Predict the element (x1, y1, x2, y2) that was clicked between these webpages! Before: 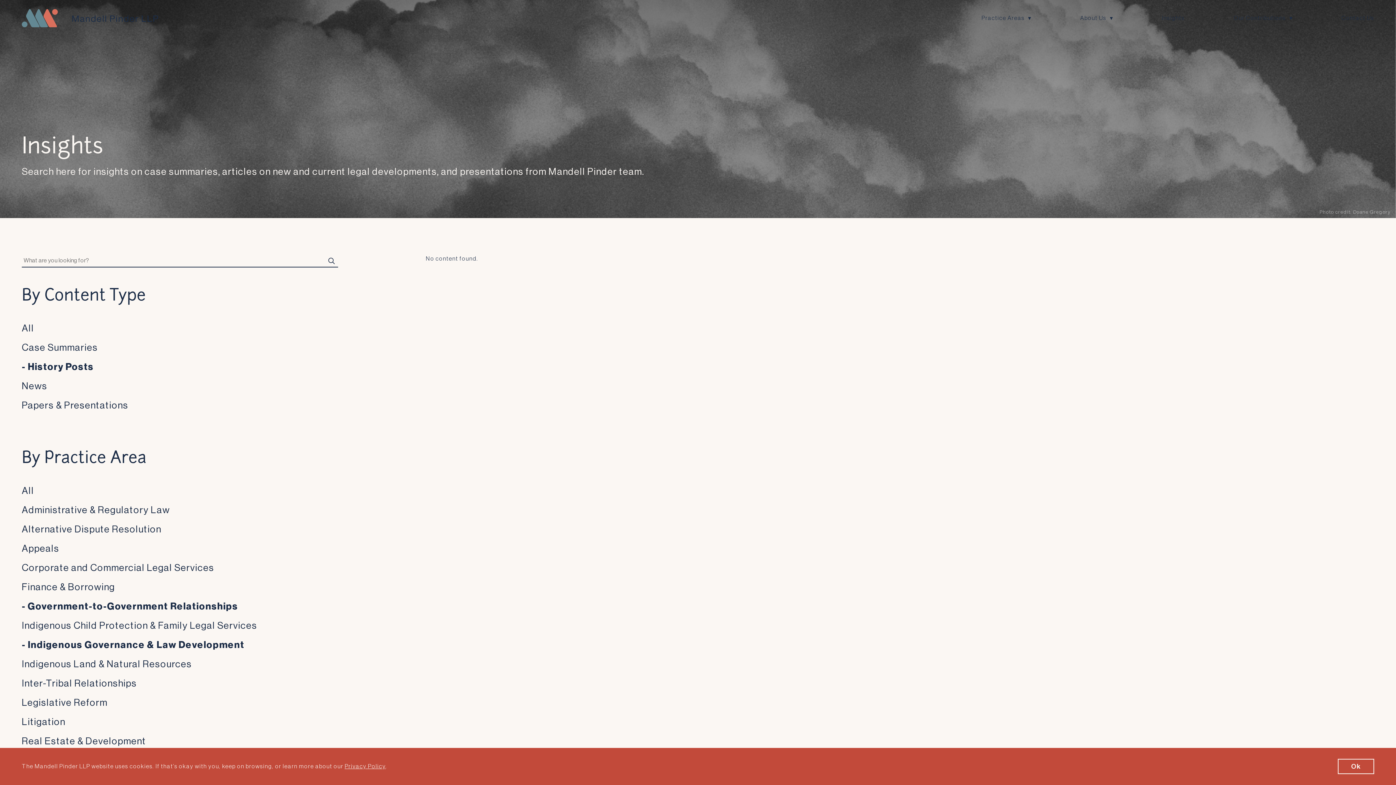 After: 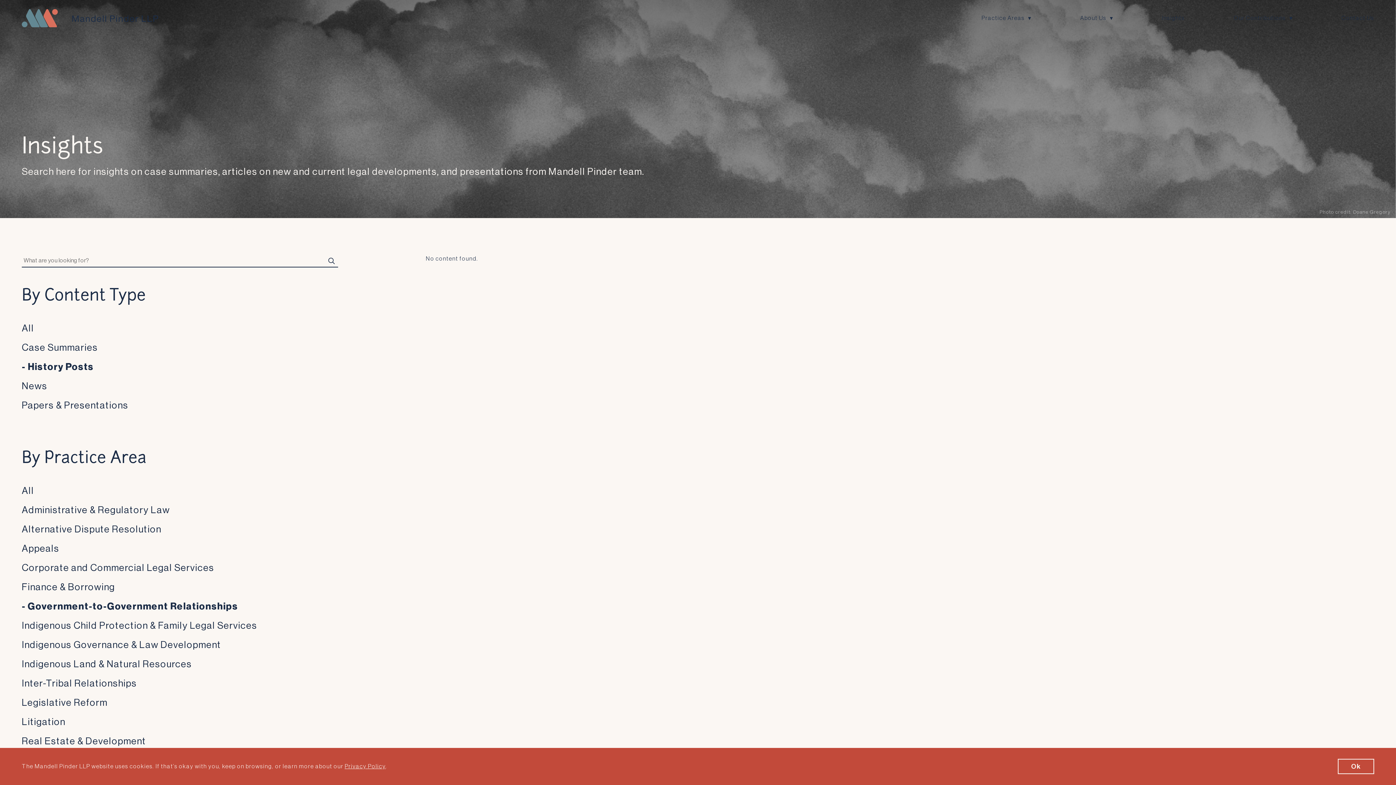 Action: bbox: (21, 640, 244, 650) label: Indigenous Governance & Law Development